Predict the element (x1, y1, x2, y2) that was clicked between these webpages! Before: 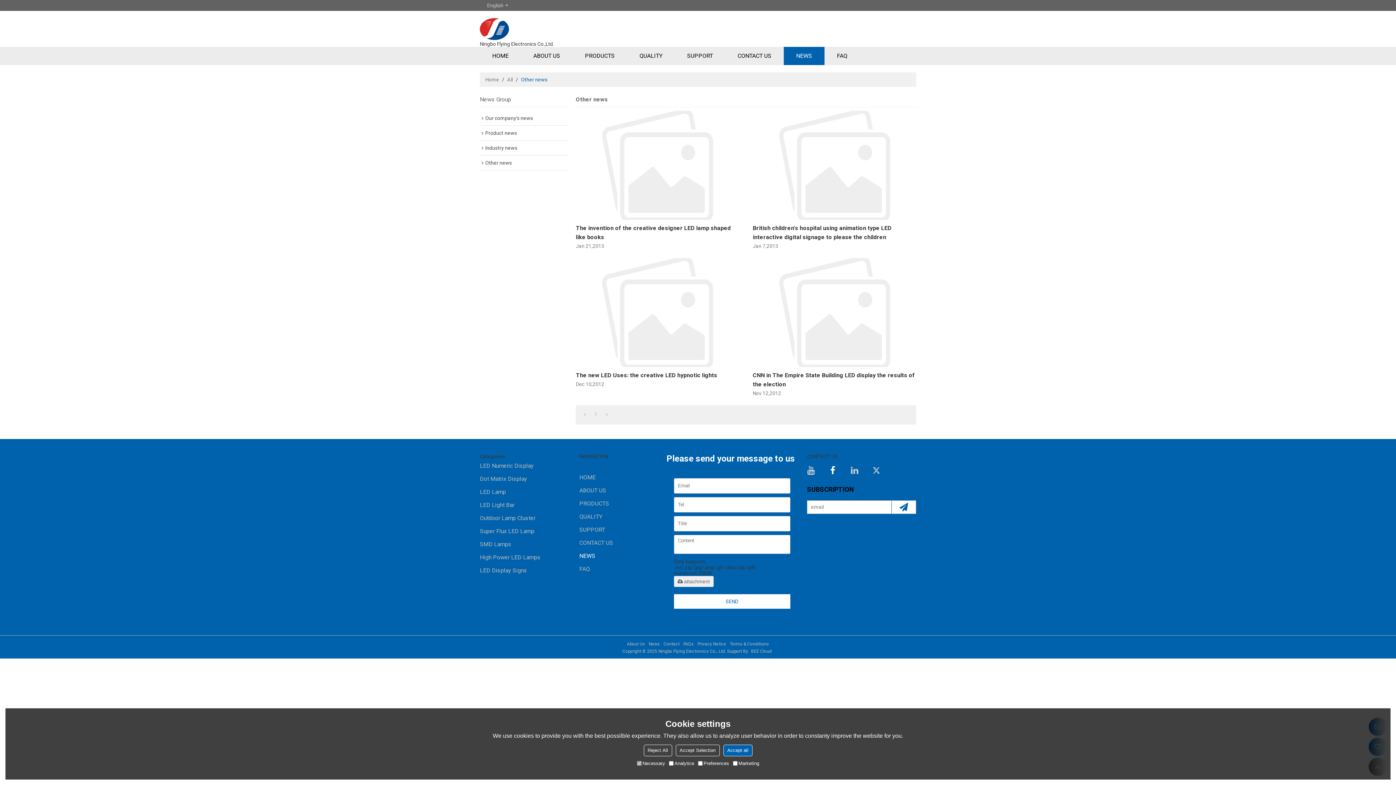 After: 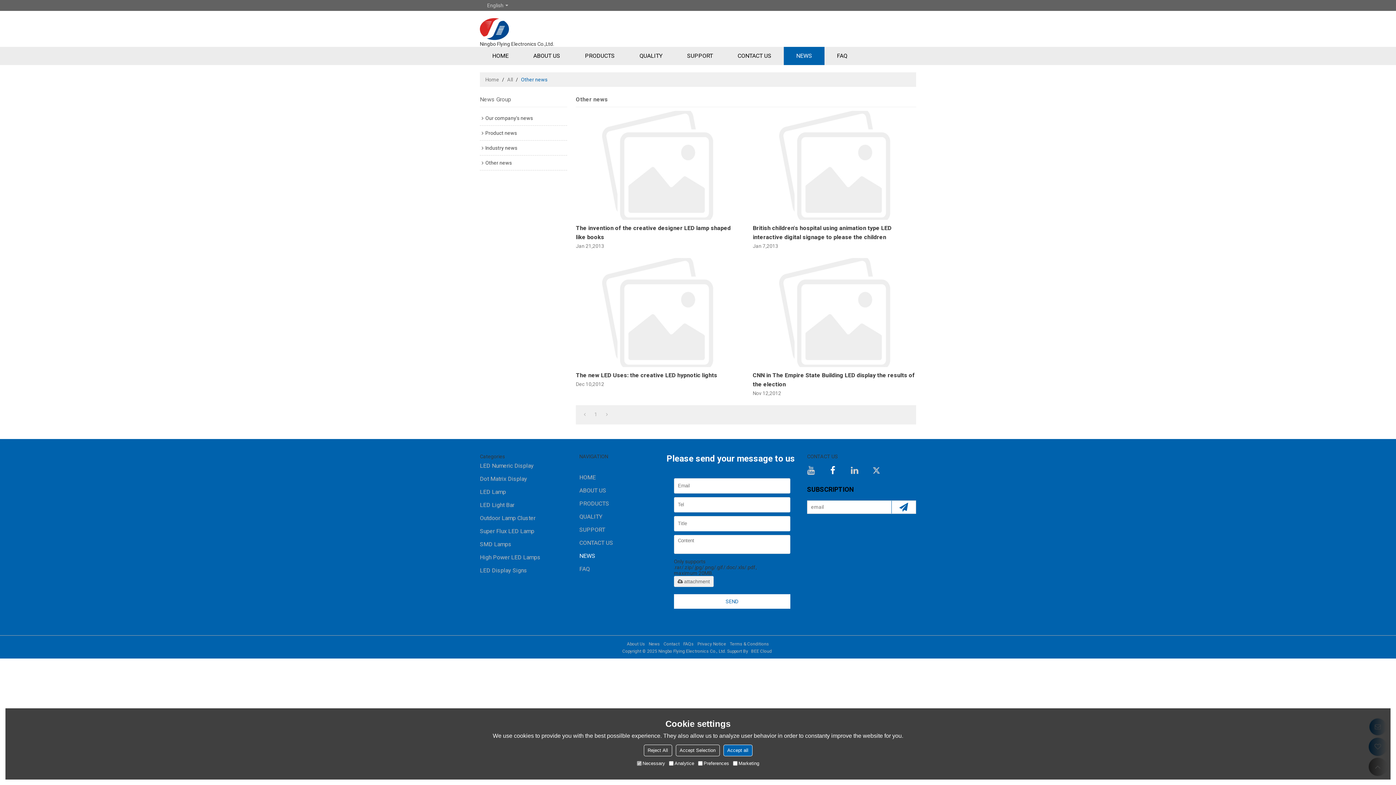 Action: bbox: (824, 461, 842, 479)